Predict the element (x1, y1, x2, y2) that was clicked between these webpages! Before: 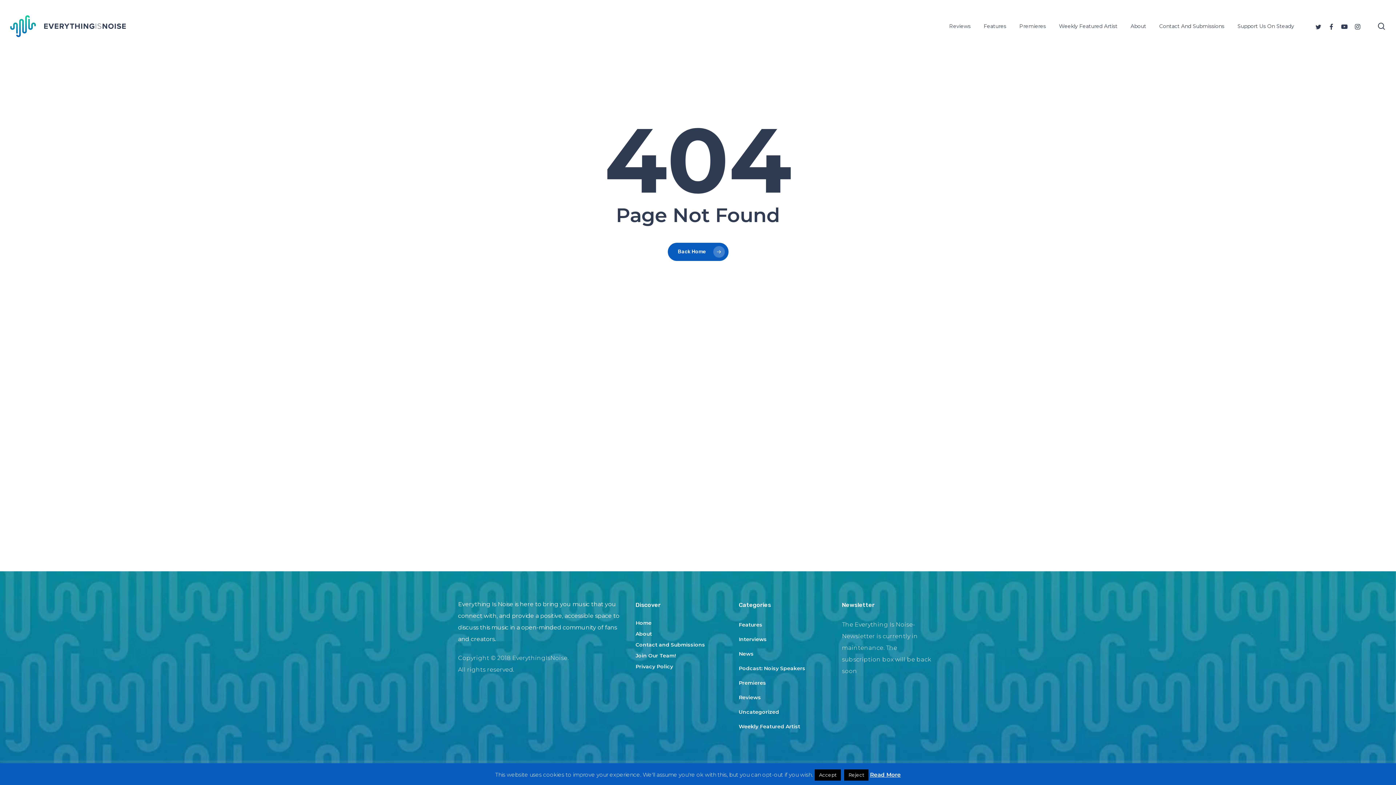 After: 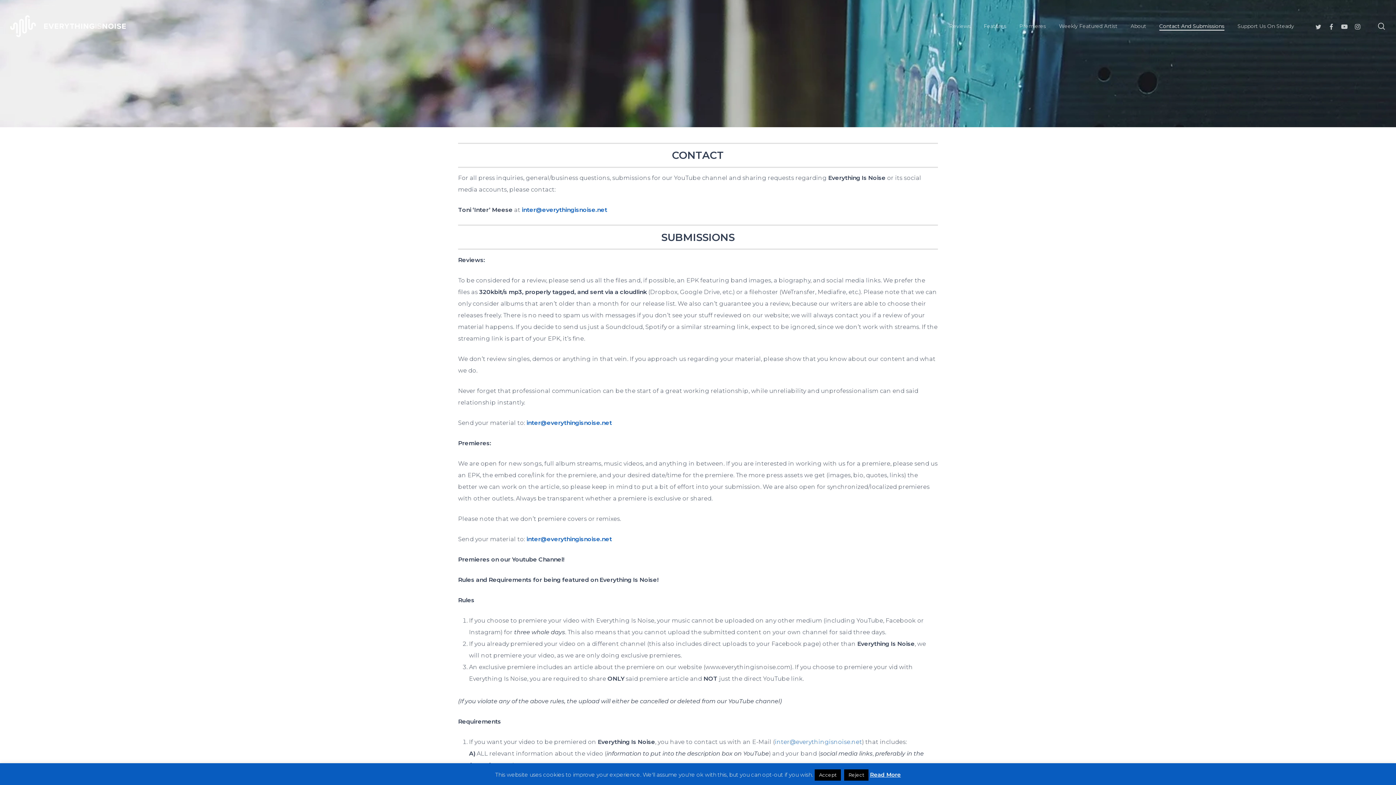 Action: label: Contact and Submissions bbox: (635, 641, 729, 649)